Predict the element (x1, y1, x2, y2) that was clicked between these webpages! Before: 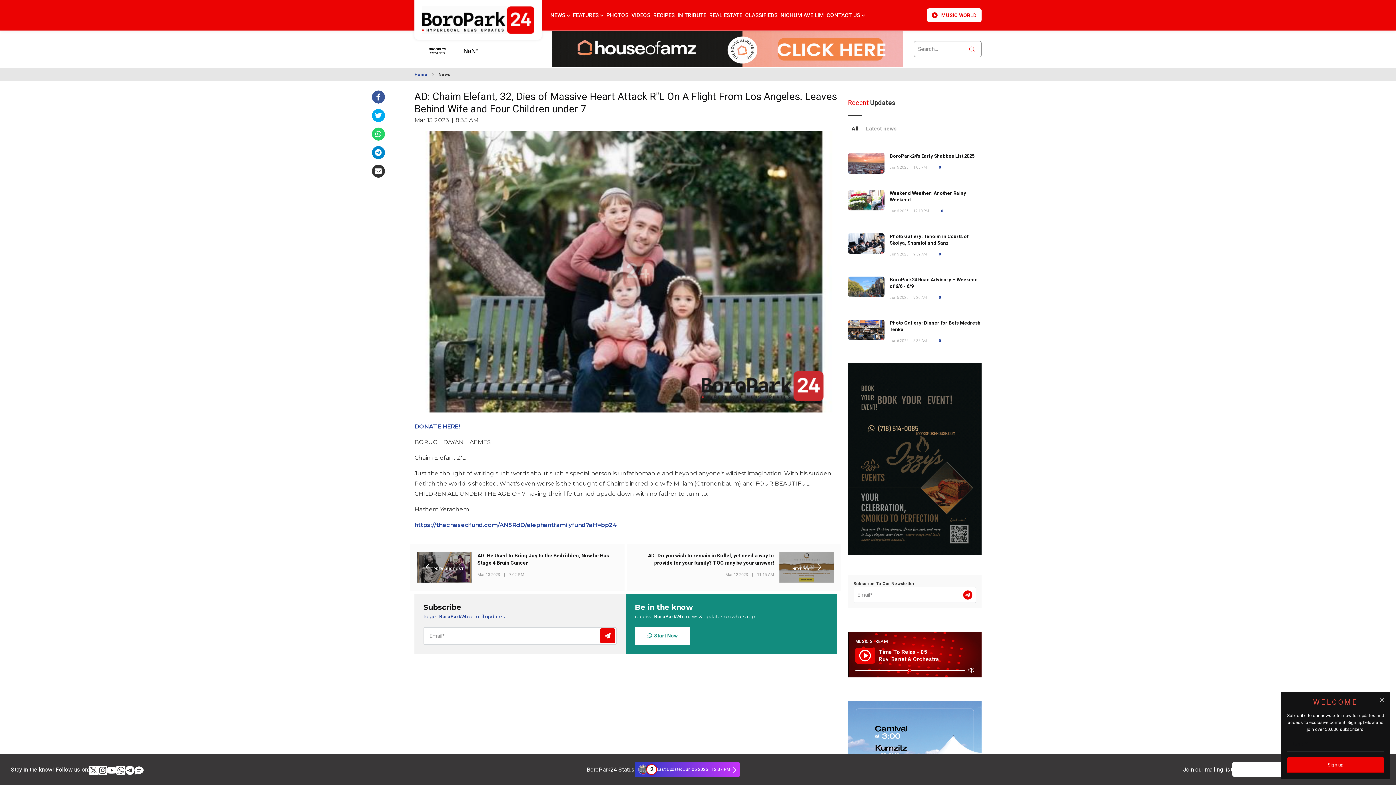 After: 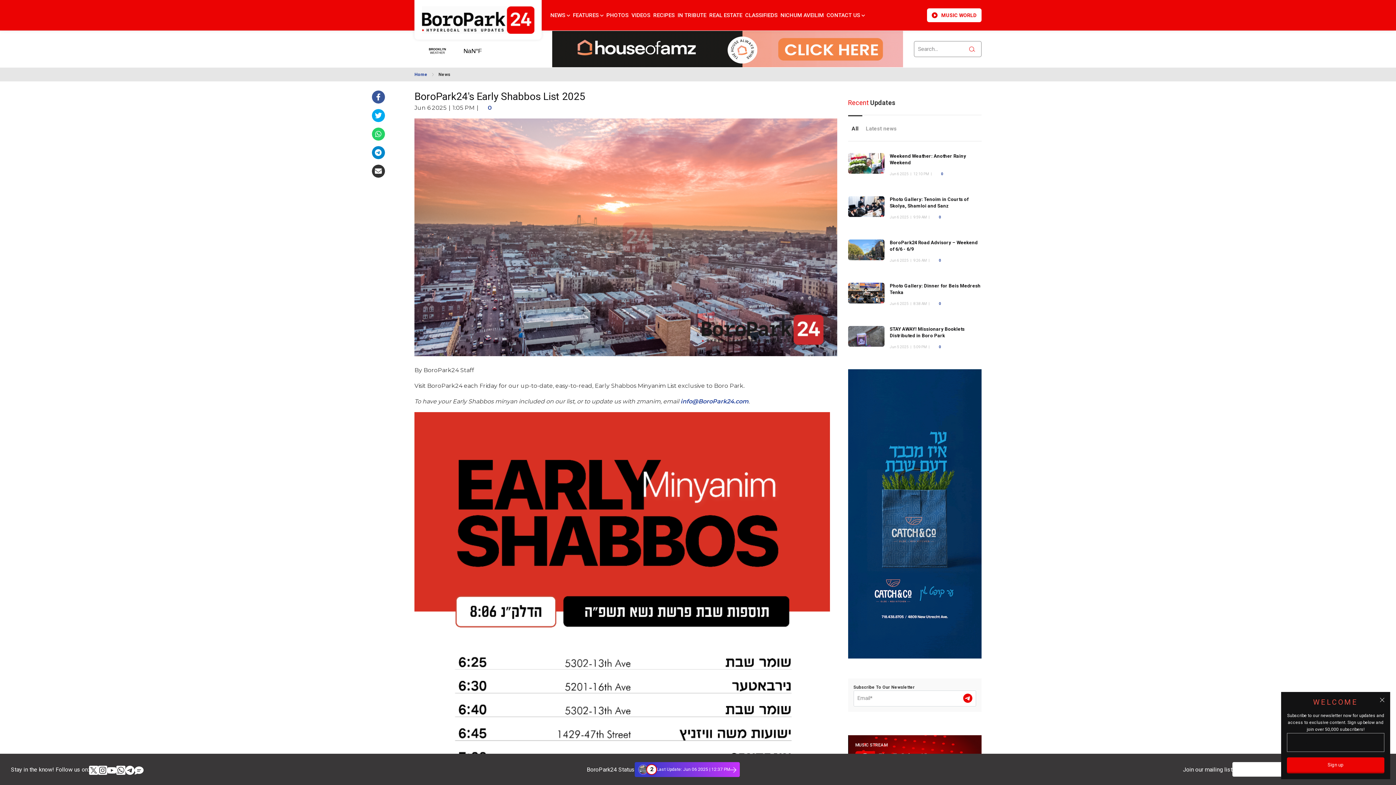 Action: bbox: (848, 153, 884, 173)